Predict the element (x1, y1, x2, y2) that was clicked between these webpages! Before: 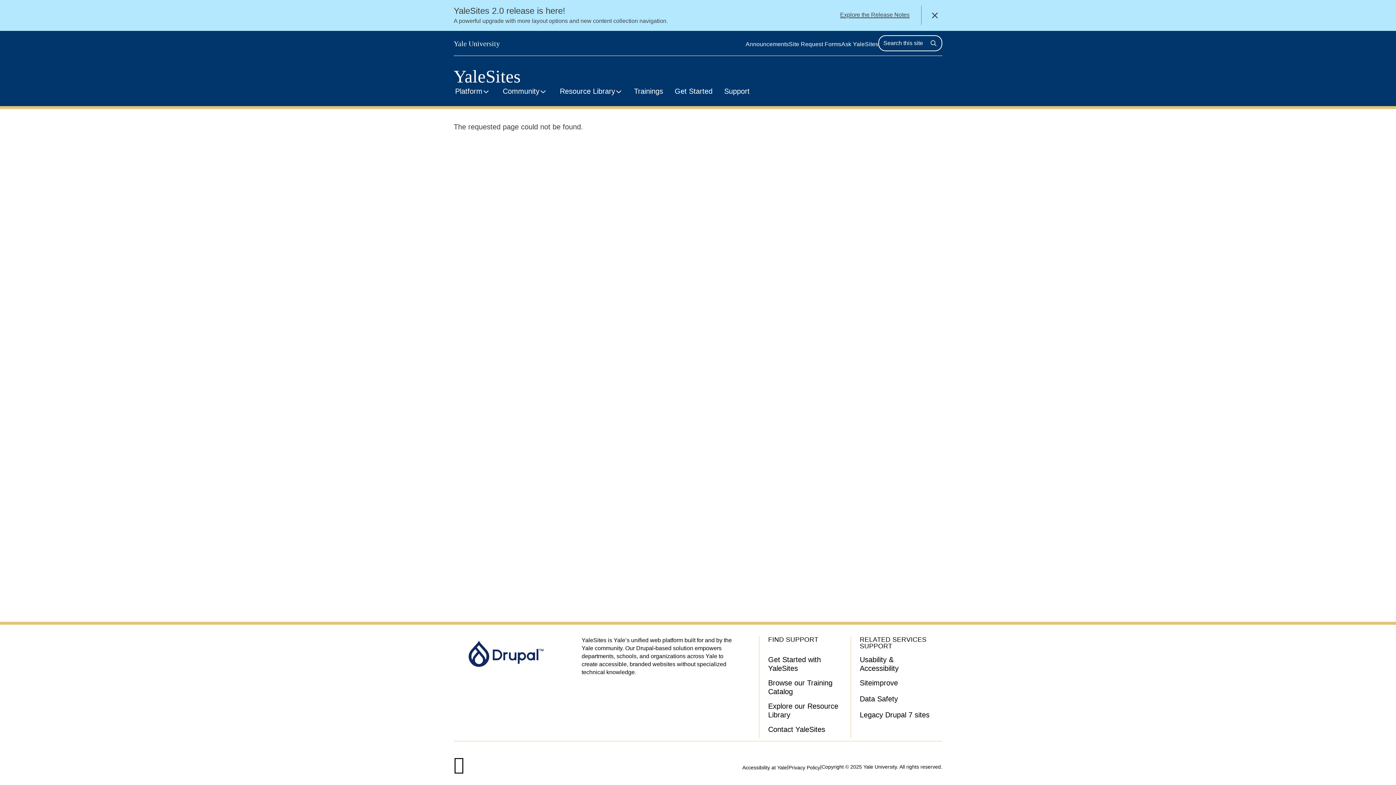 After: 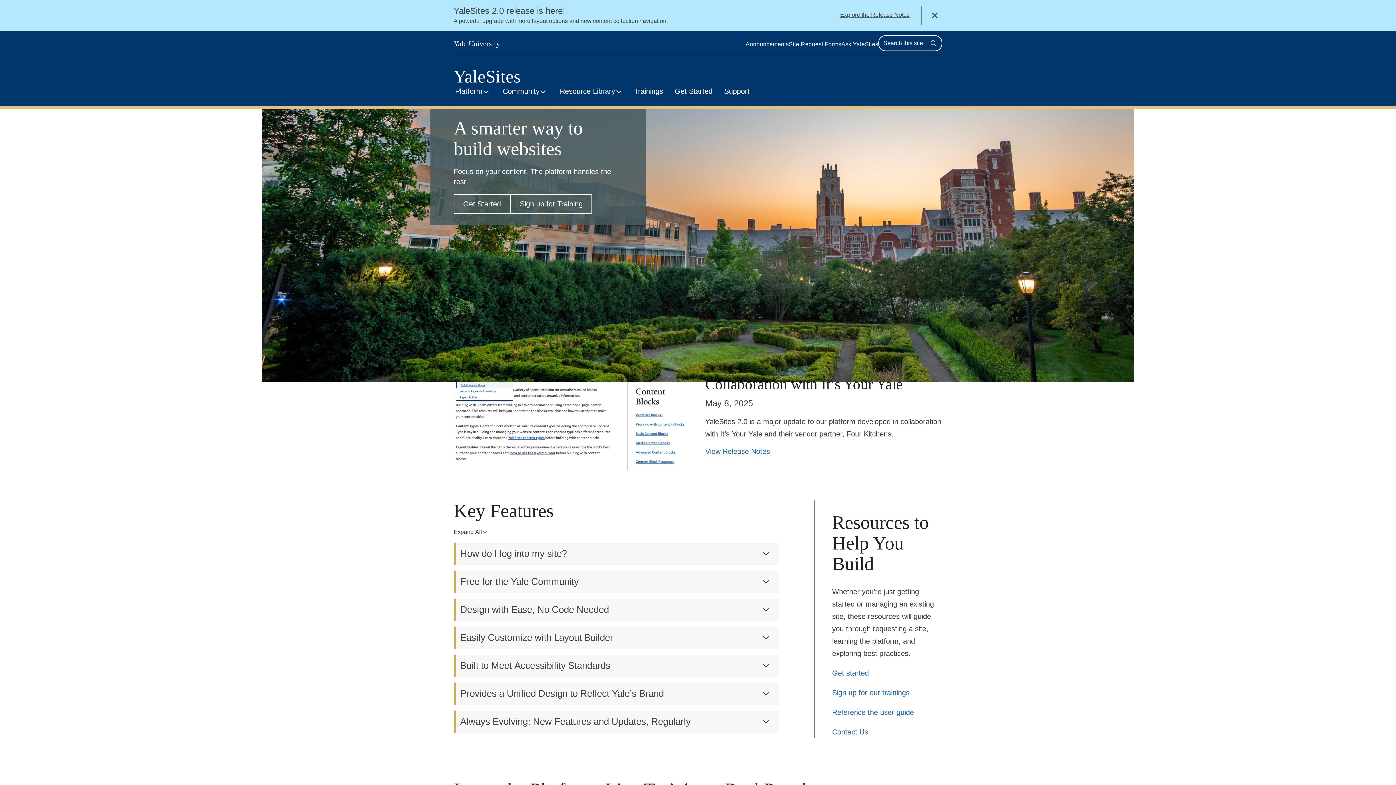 Action: label: YaleSites bbox: (453, 67, 520, 85)